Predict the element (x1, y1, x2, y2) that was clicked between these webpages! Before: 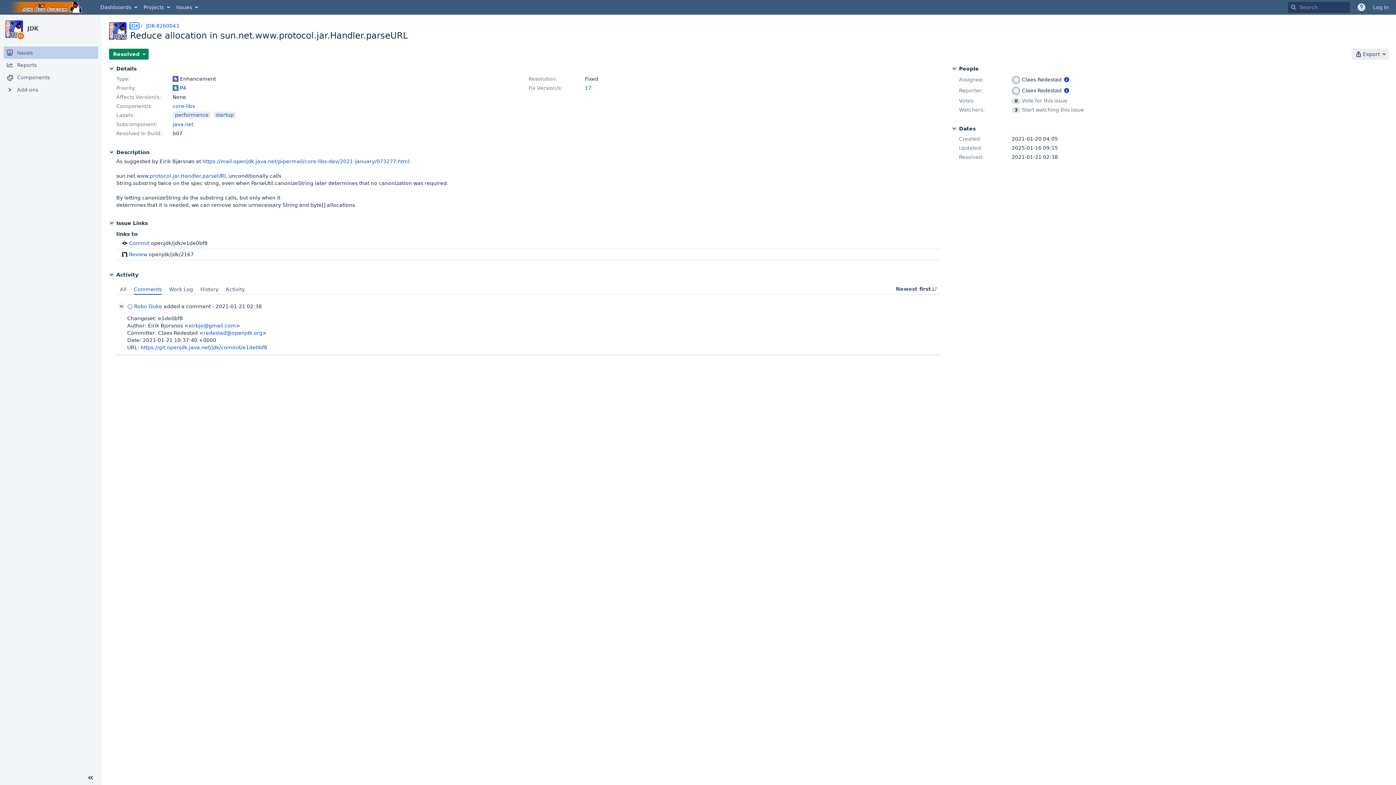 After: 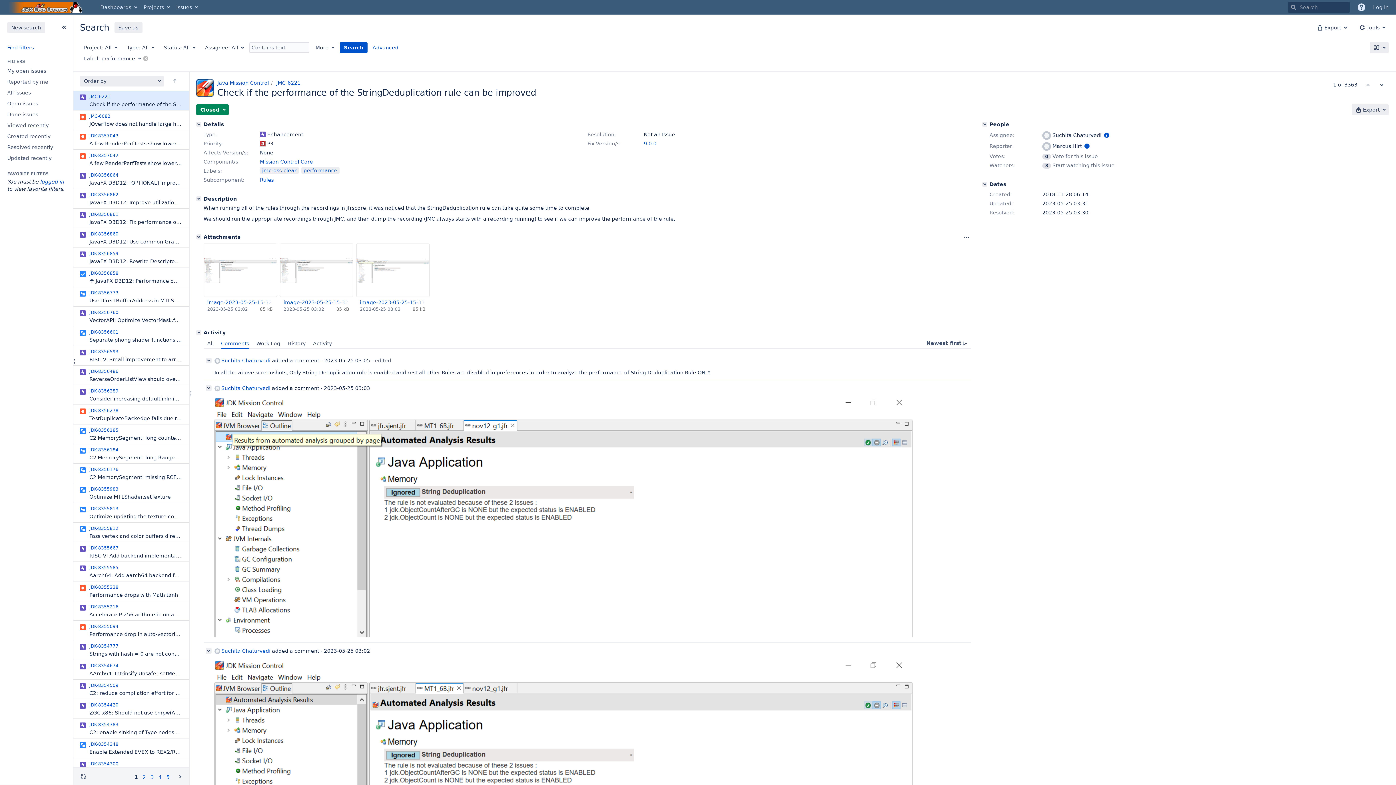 Action: bbox: (172, 111, 210, 118) label: performance